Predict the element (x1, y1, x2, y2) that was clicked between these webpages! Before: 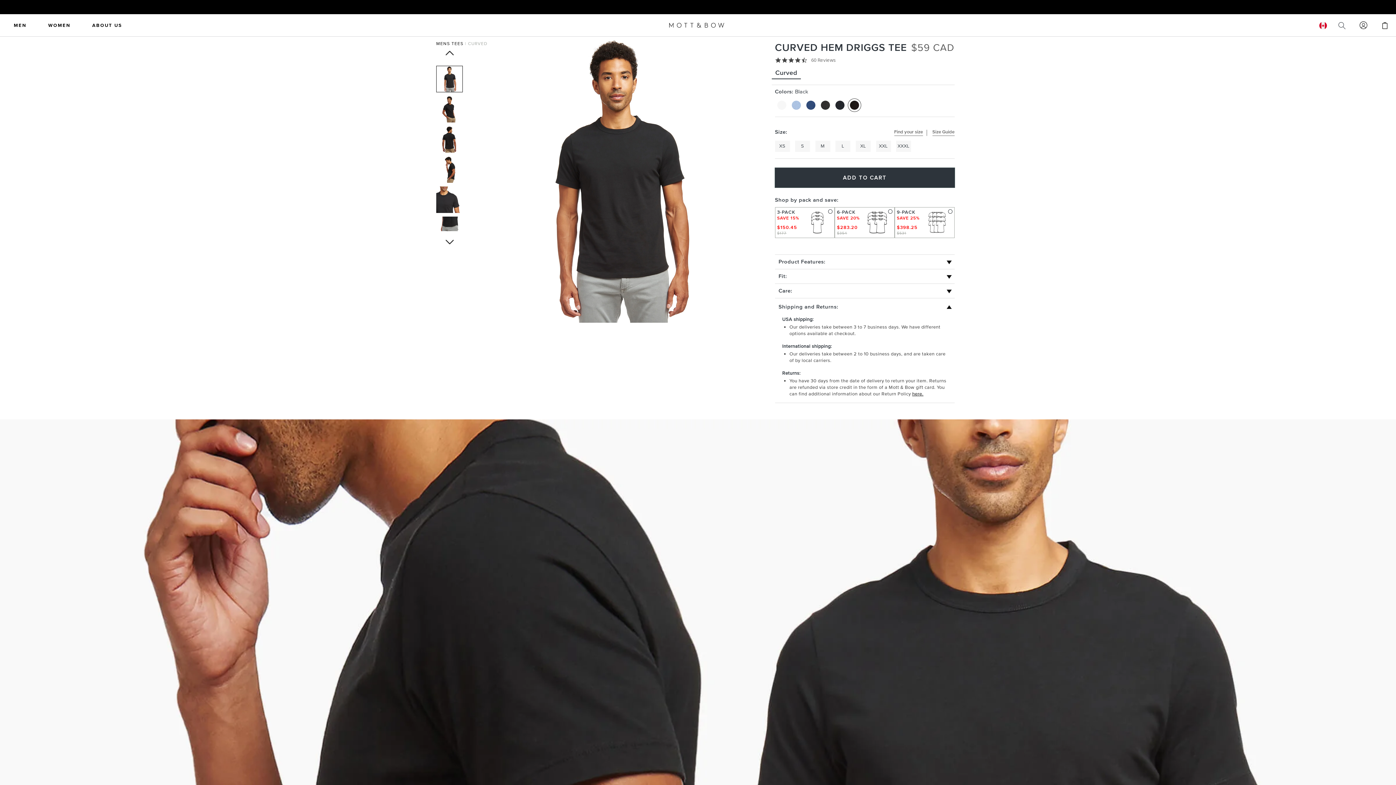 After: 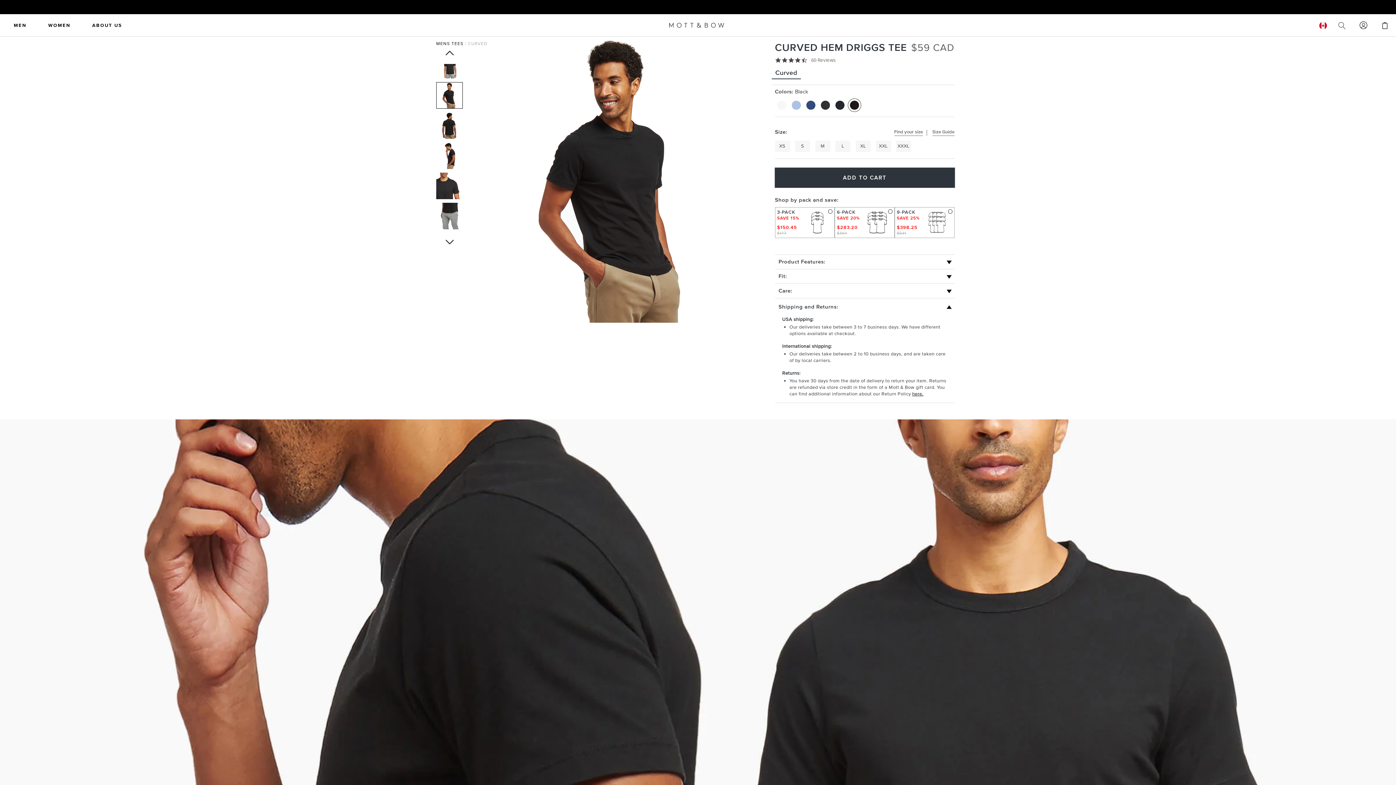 Action: label: Next slide bbox: (444, 236, 455, 247)